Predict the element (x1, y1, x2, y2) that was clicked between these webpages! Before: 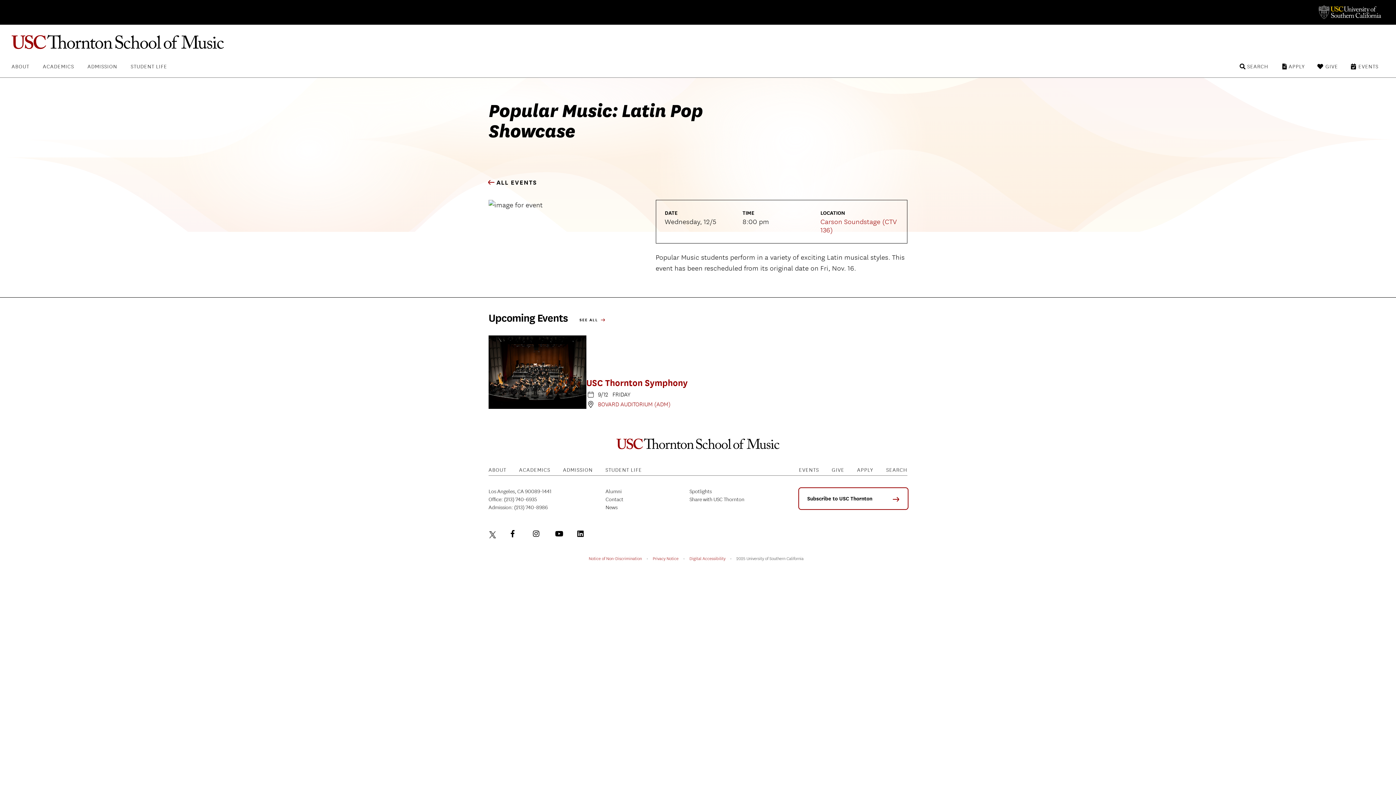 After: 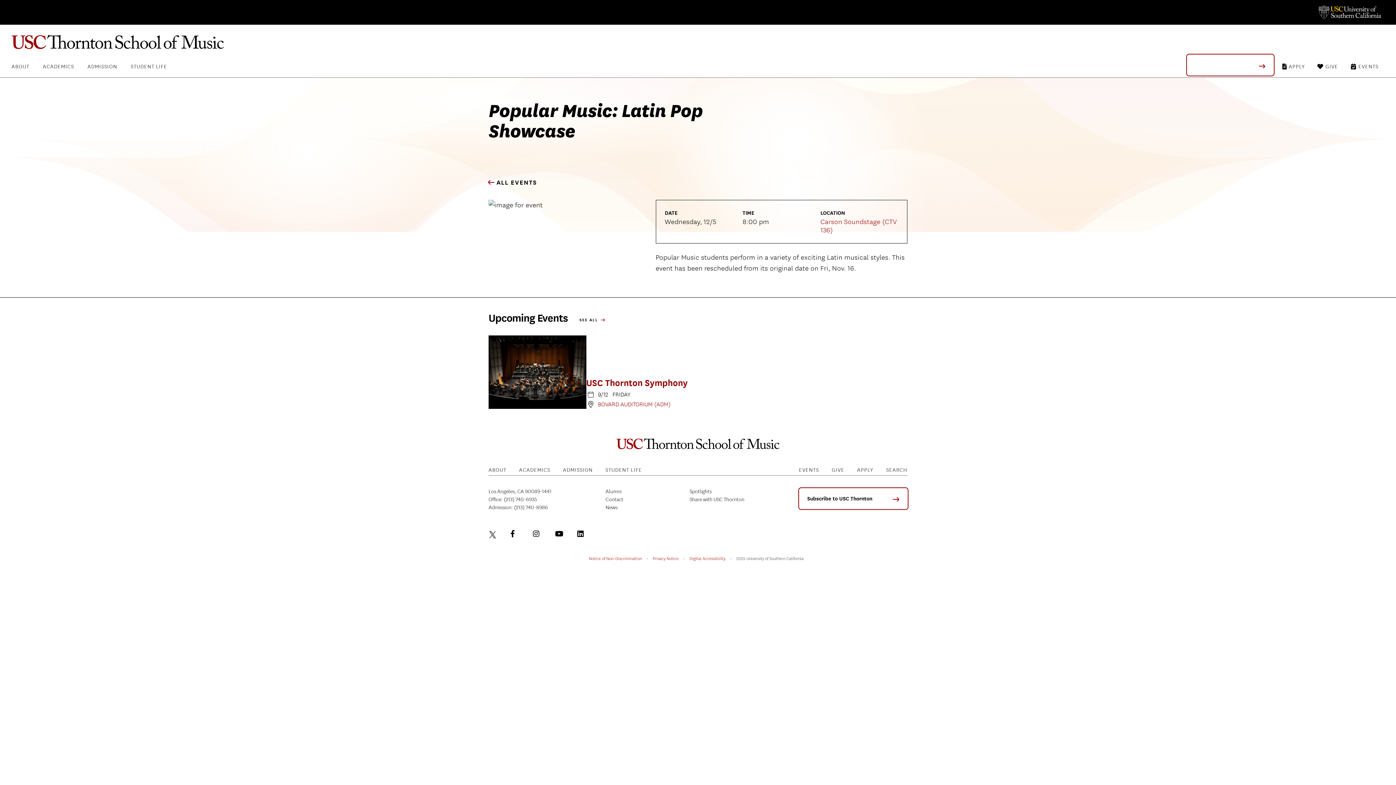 Action: label: SEARCH bbox: (1238, 59, 1268, 70)